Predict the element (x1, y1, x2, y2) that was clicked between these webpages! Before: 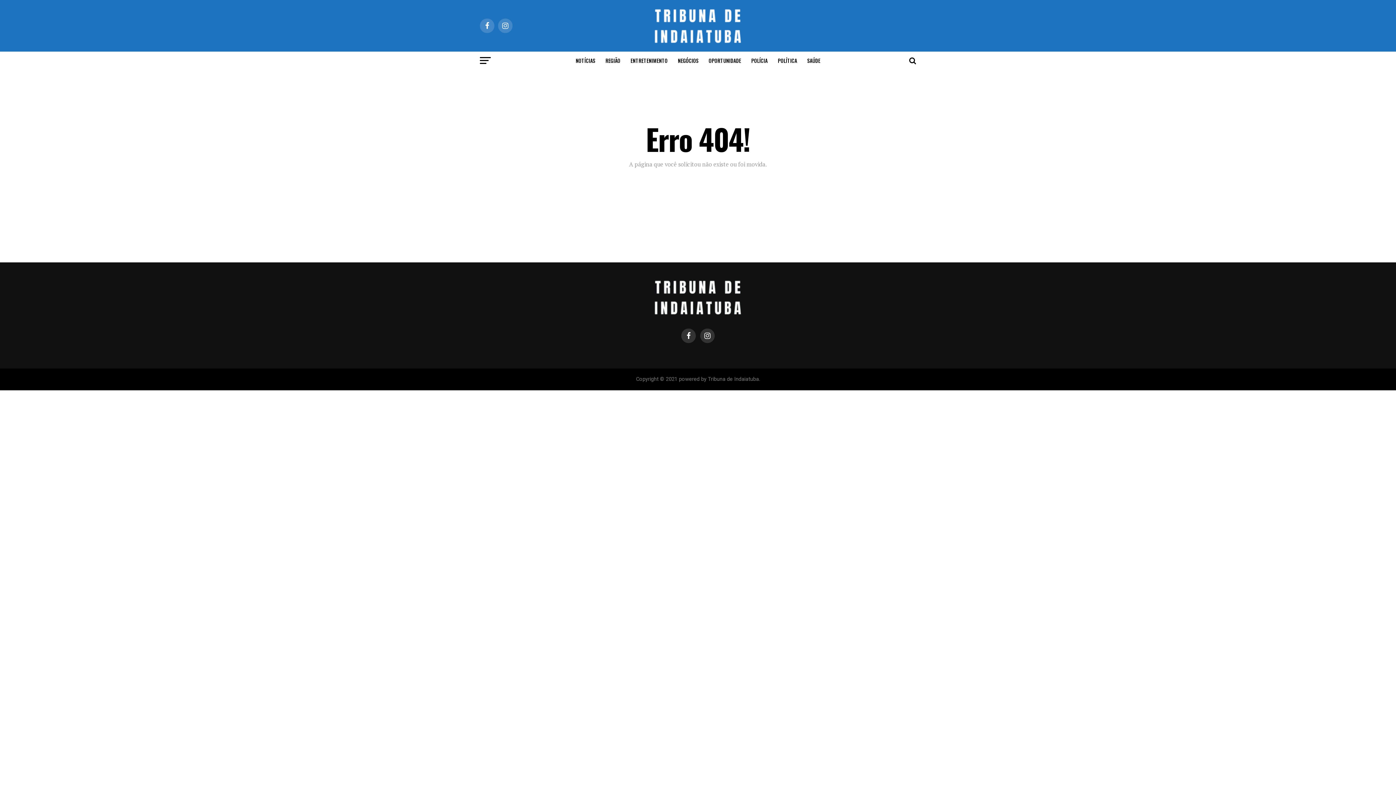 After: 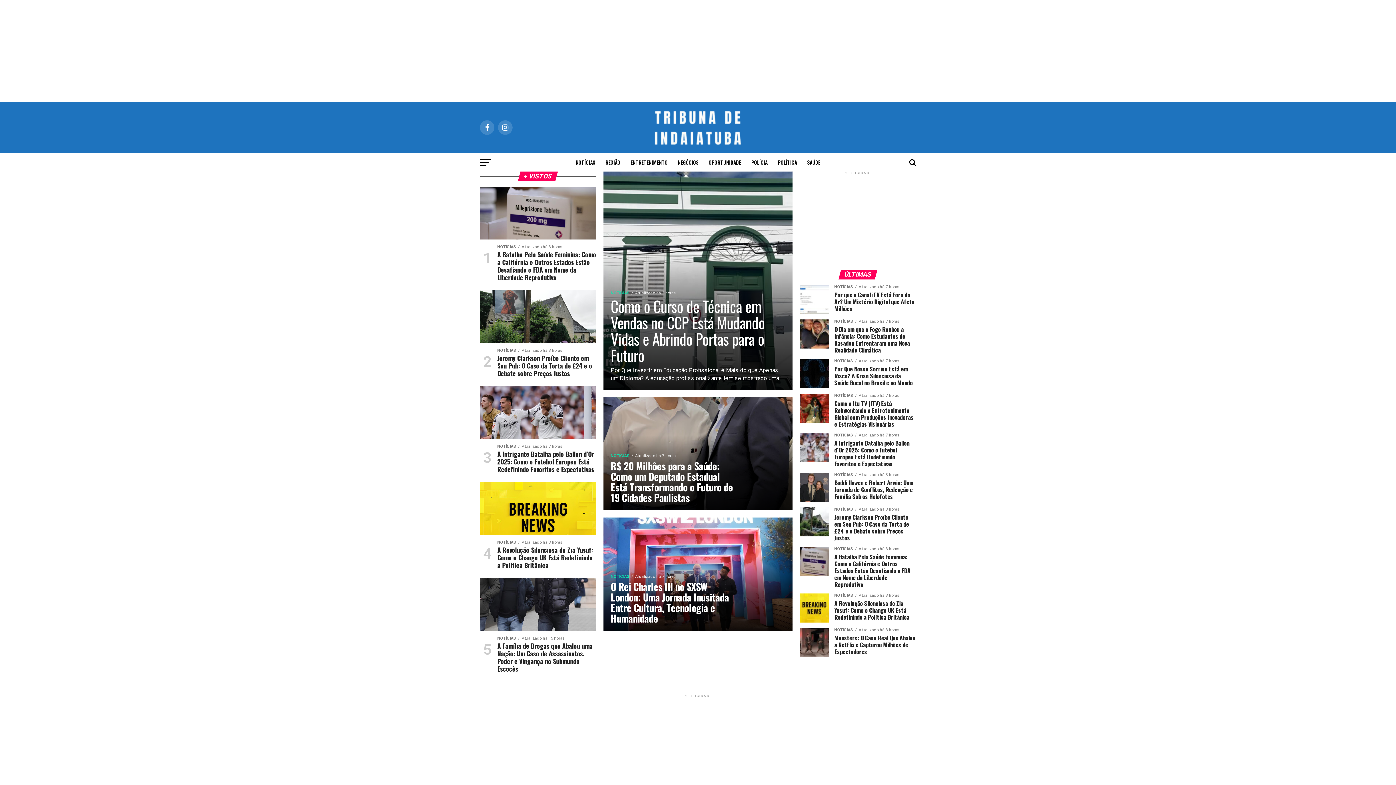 Action: bbox: (652, 312, 743, 319)